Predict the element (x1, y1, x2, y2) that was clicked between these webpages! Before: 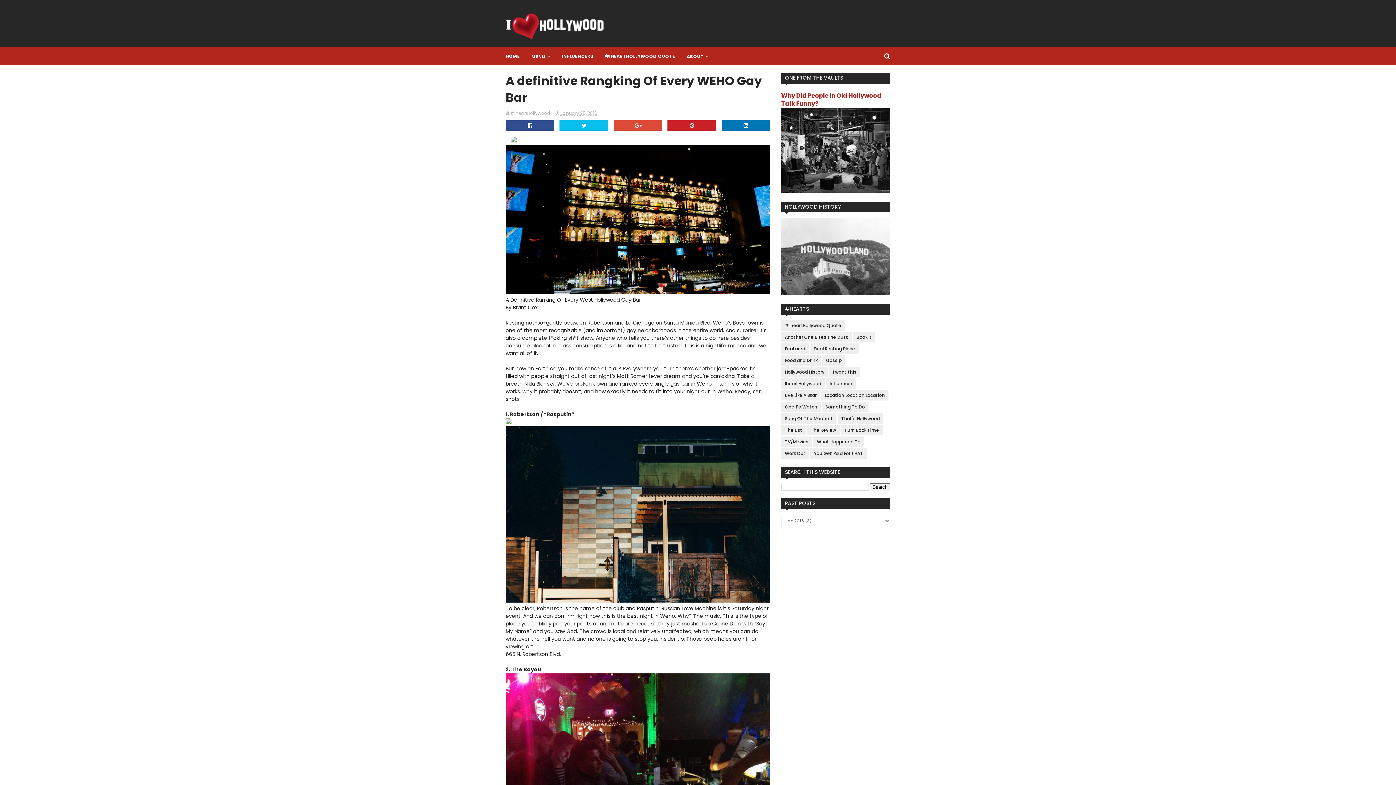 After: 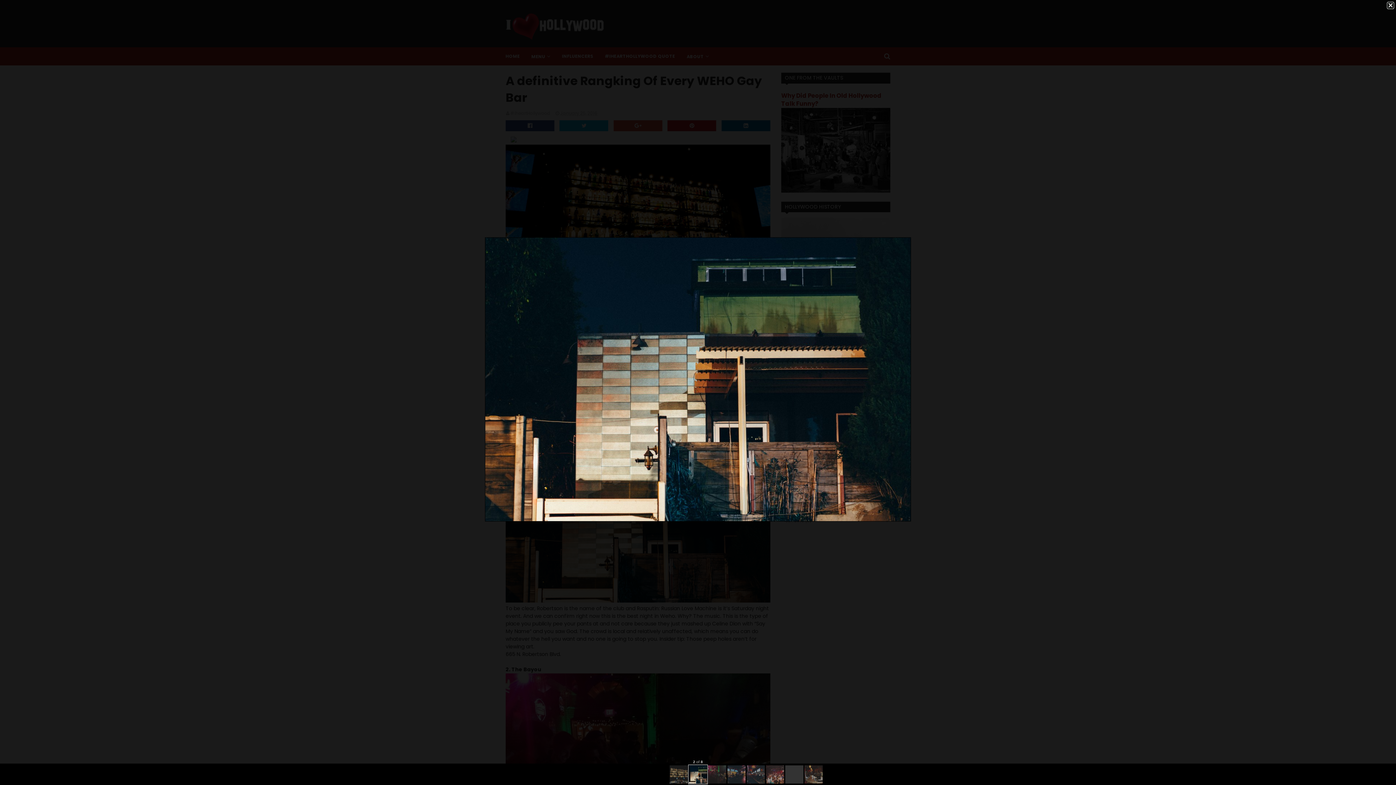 Action: bbox: (505, 597, 770, 604)